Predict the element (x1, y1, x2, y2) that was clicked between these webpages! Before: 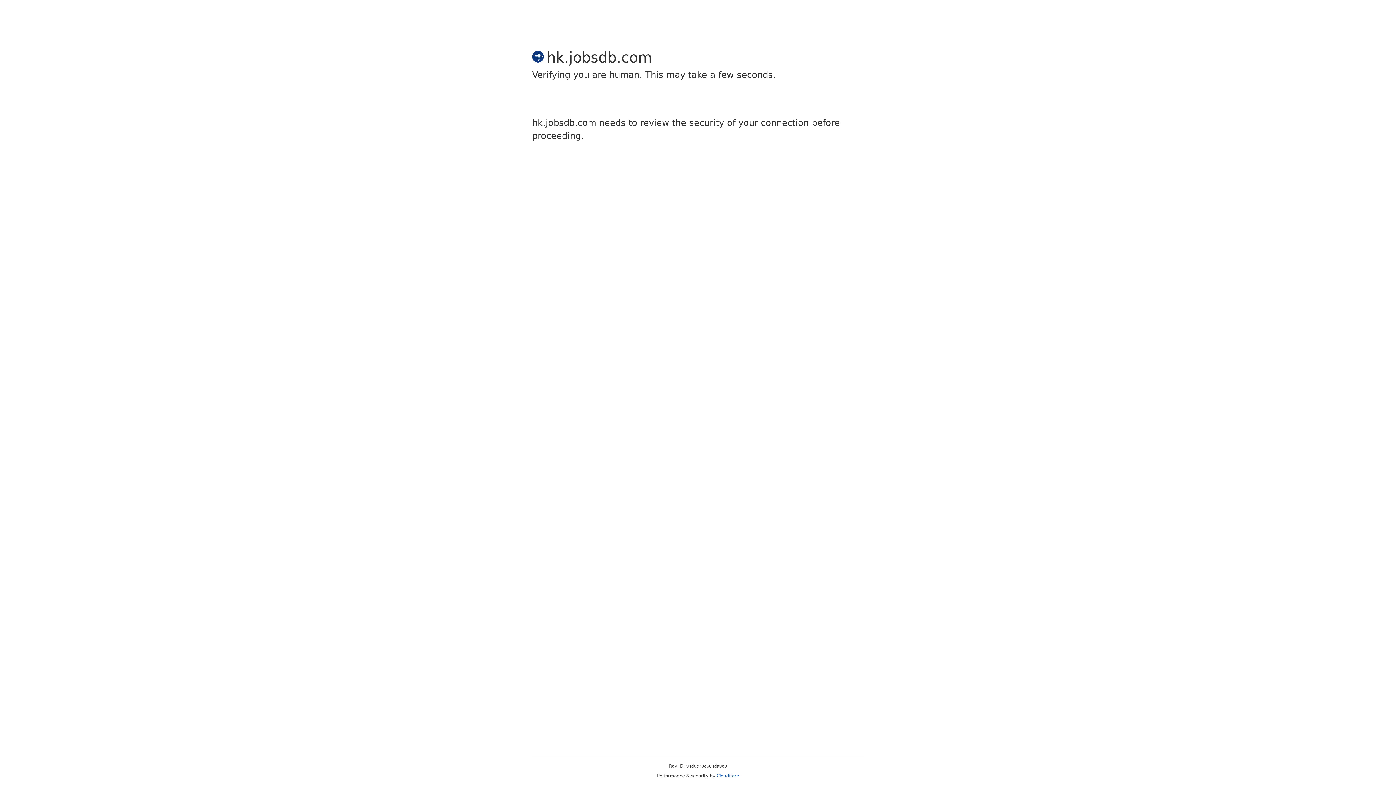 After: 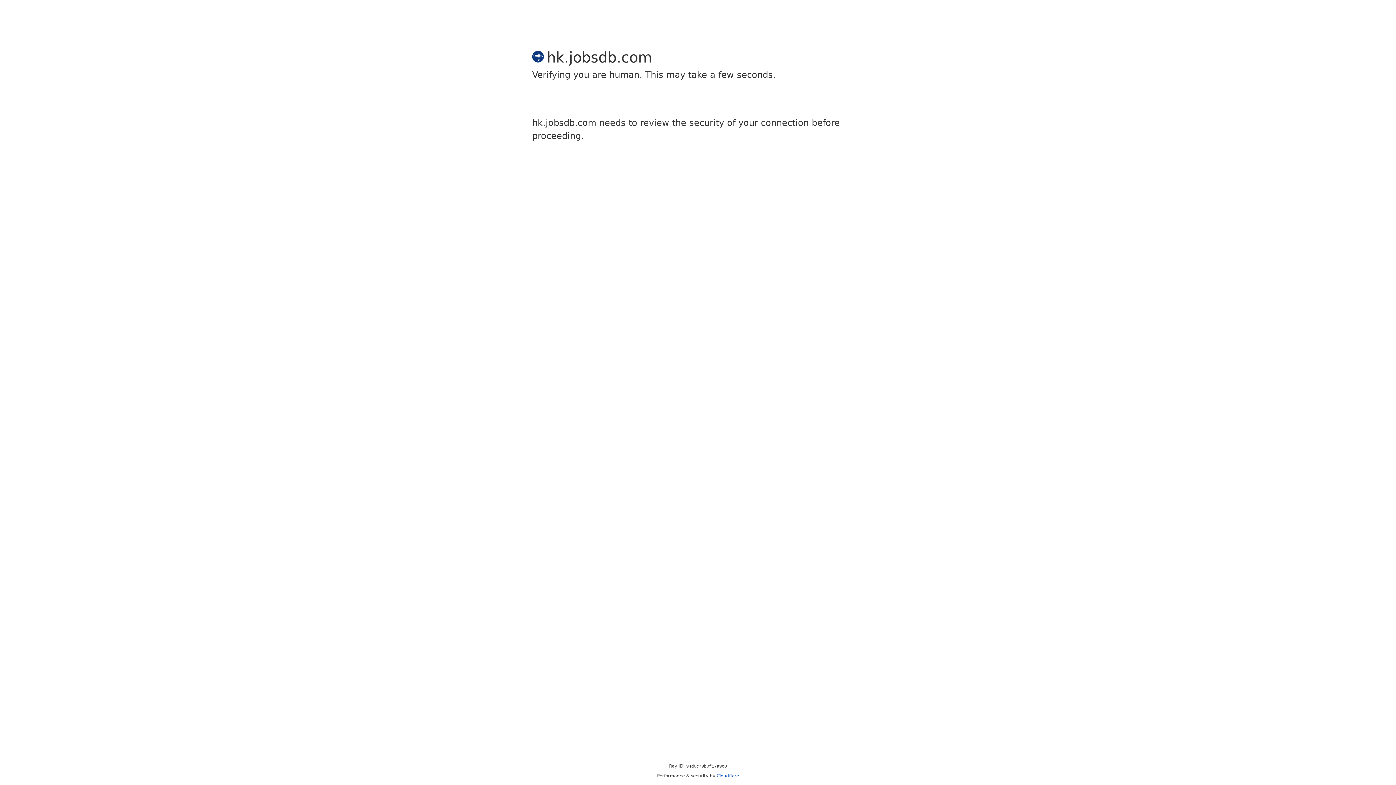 Action: label: Cloudflare bbox: (716, 773, 739, 778)